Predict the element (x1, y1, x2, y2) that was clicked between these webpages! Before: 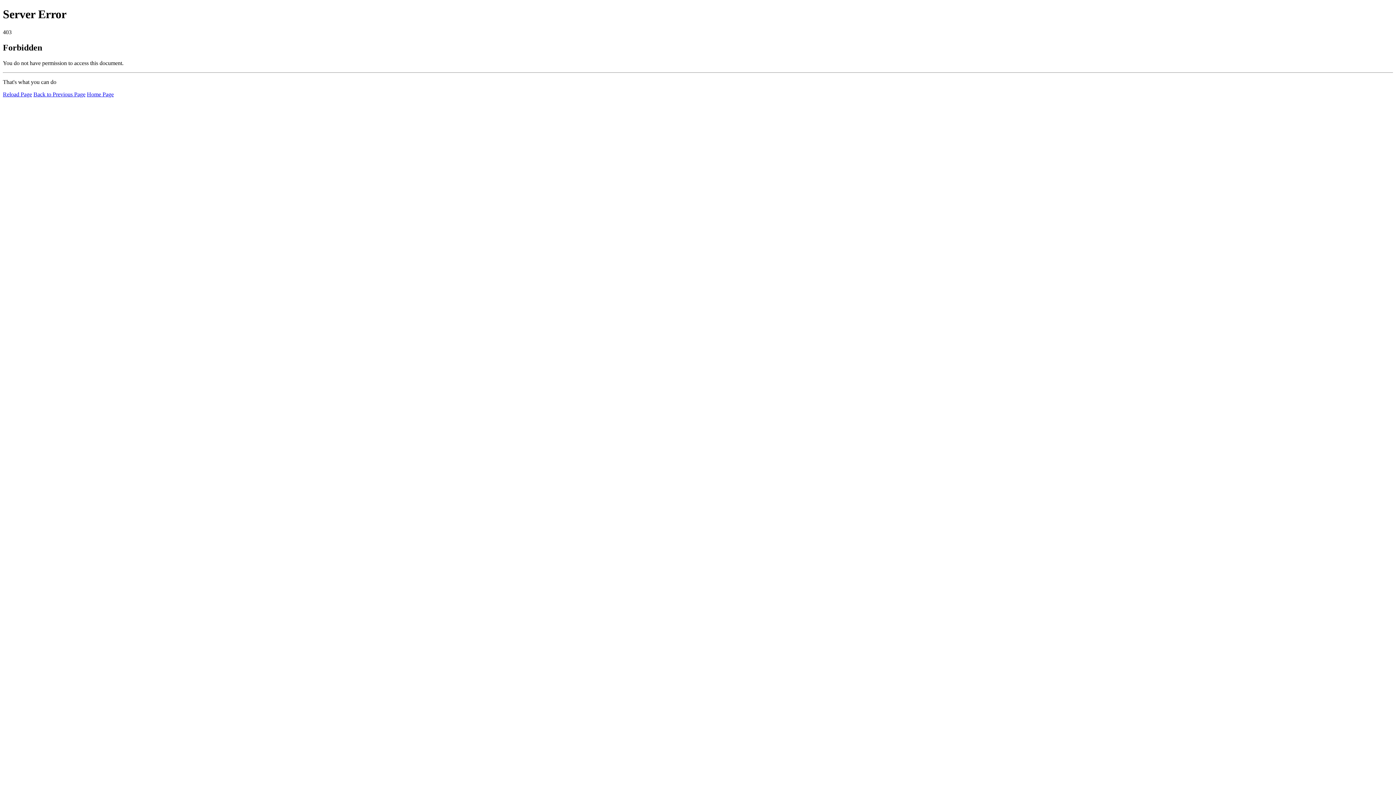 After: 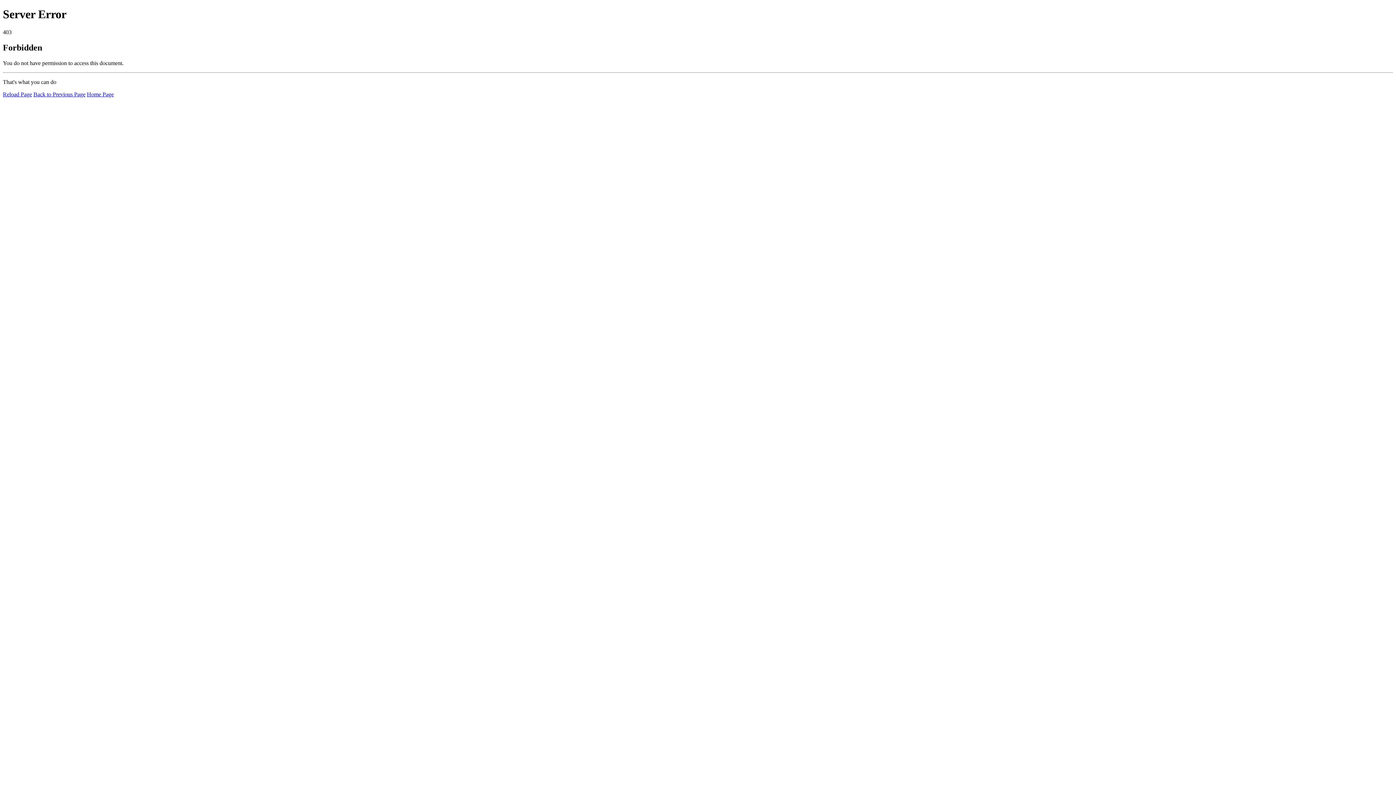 Action: bbox: (86, 91, 113, 97) label: Home Page